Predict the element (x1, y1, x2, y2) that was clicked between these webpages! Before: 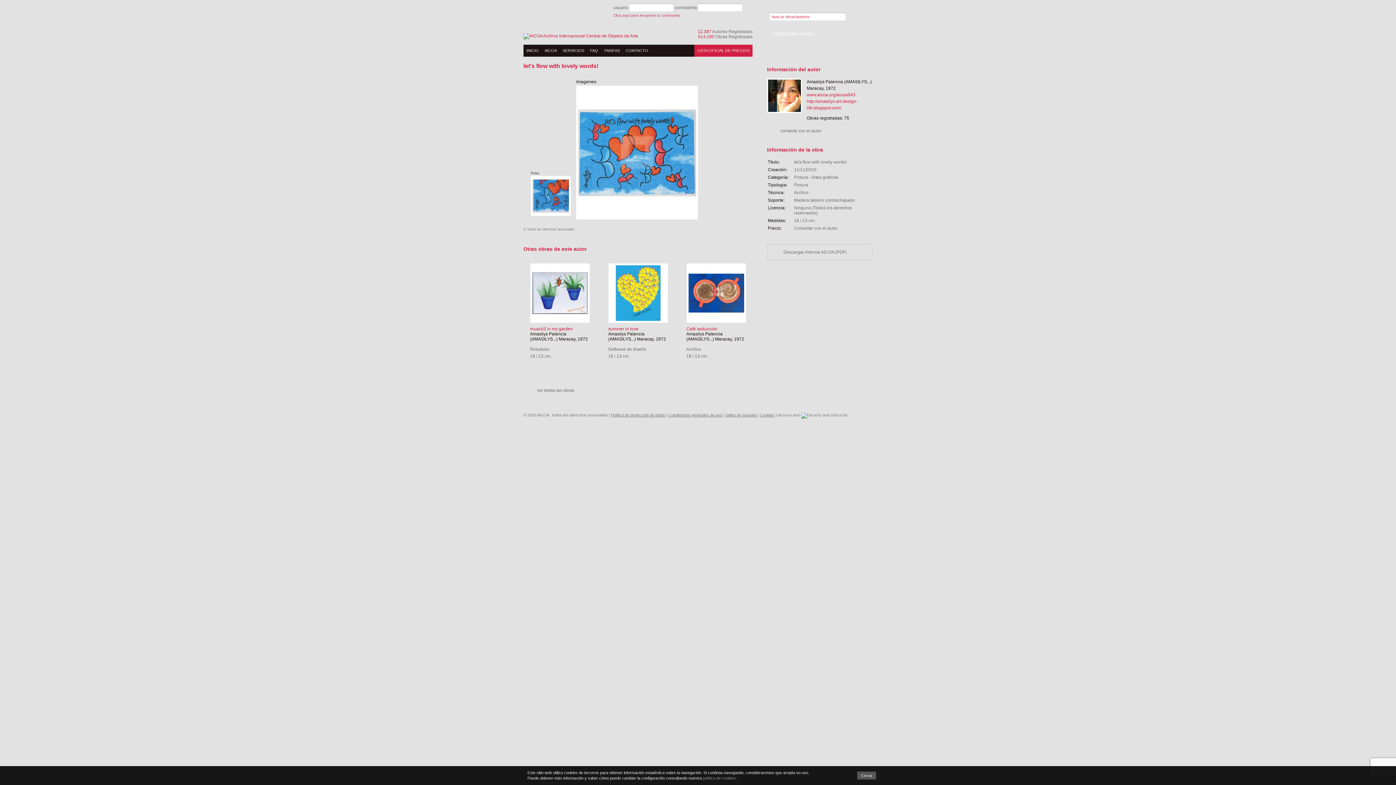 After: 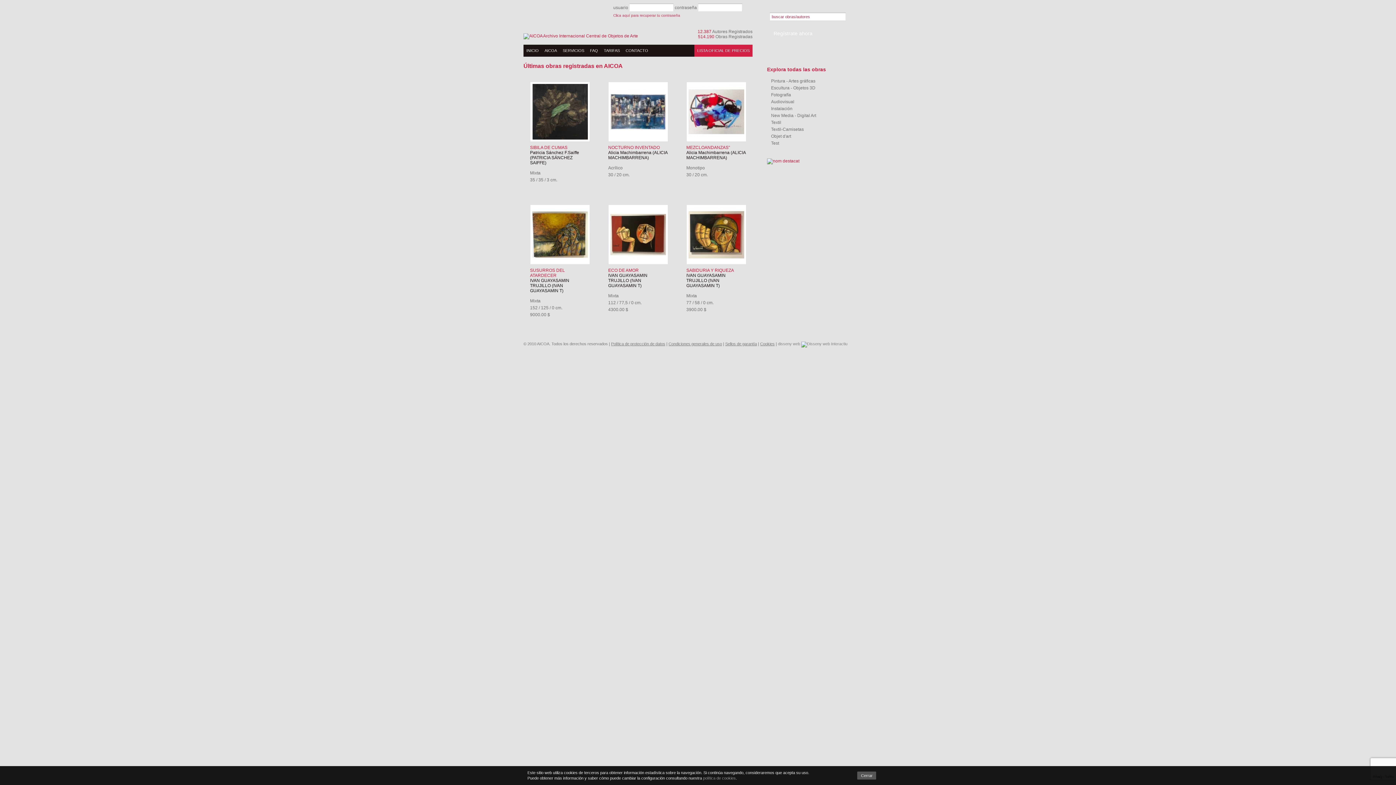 Action: bbox: (523, 33, 638, 39)